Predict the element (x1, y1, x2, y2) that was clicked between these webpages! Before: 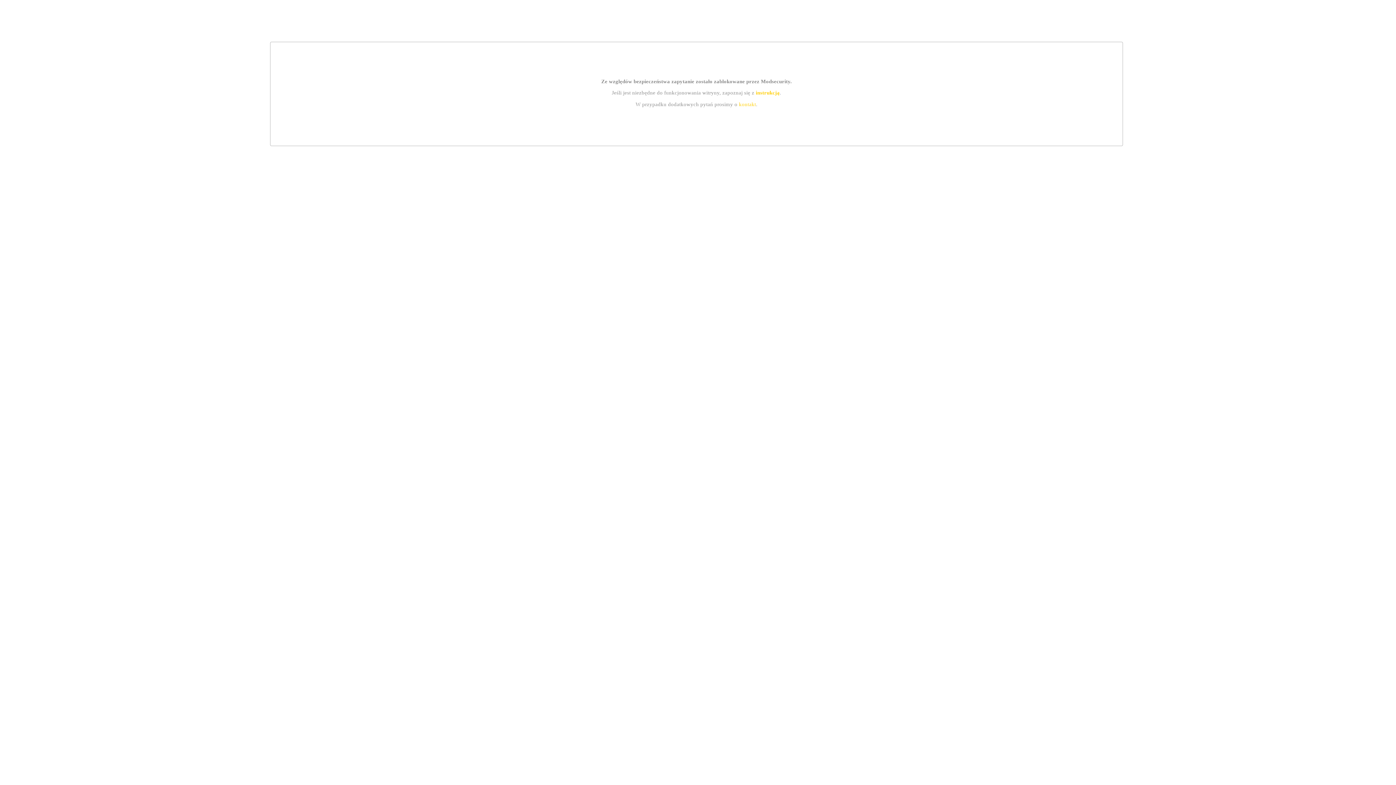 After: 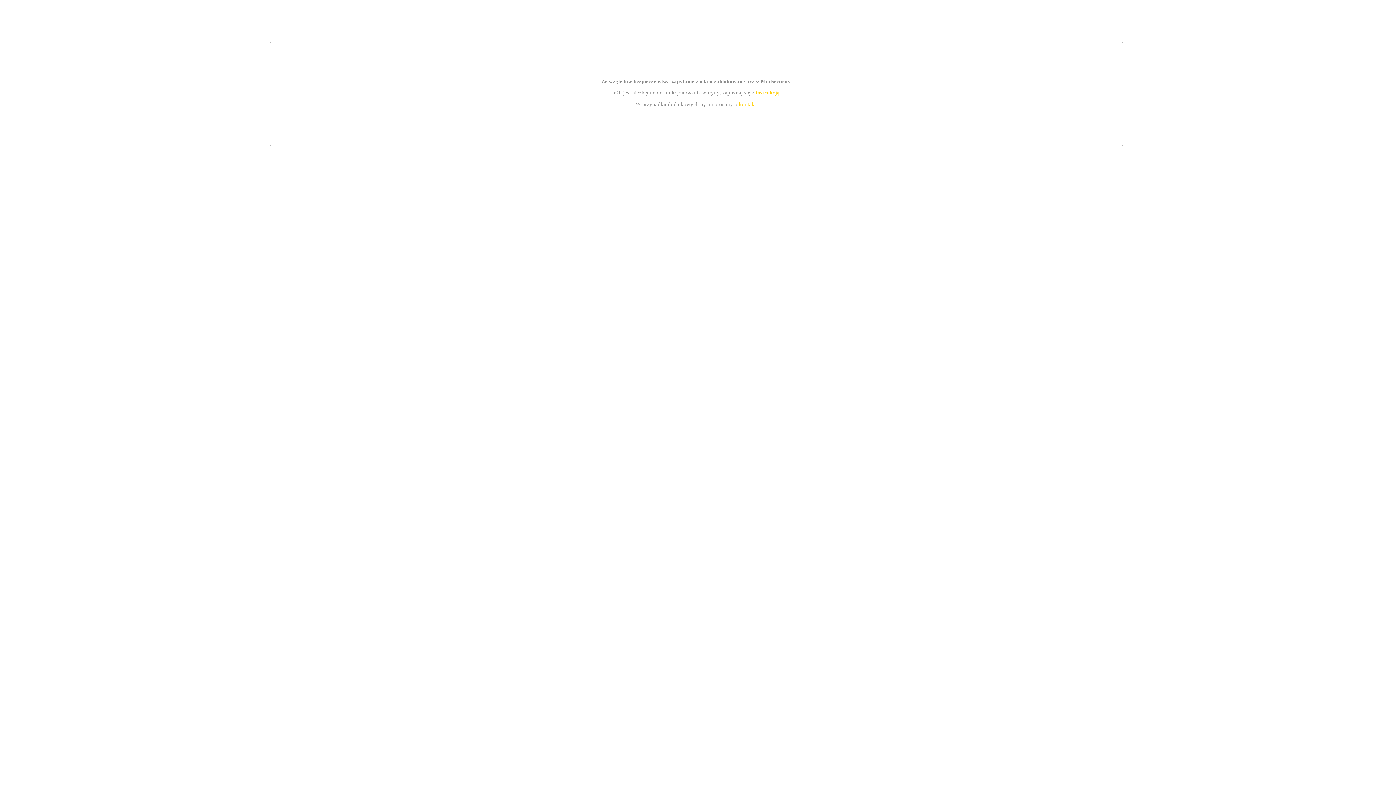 Action: bbox: (755, 89, 779, 95) label: instrukcją